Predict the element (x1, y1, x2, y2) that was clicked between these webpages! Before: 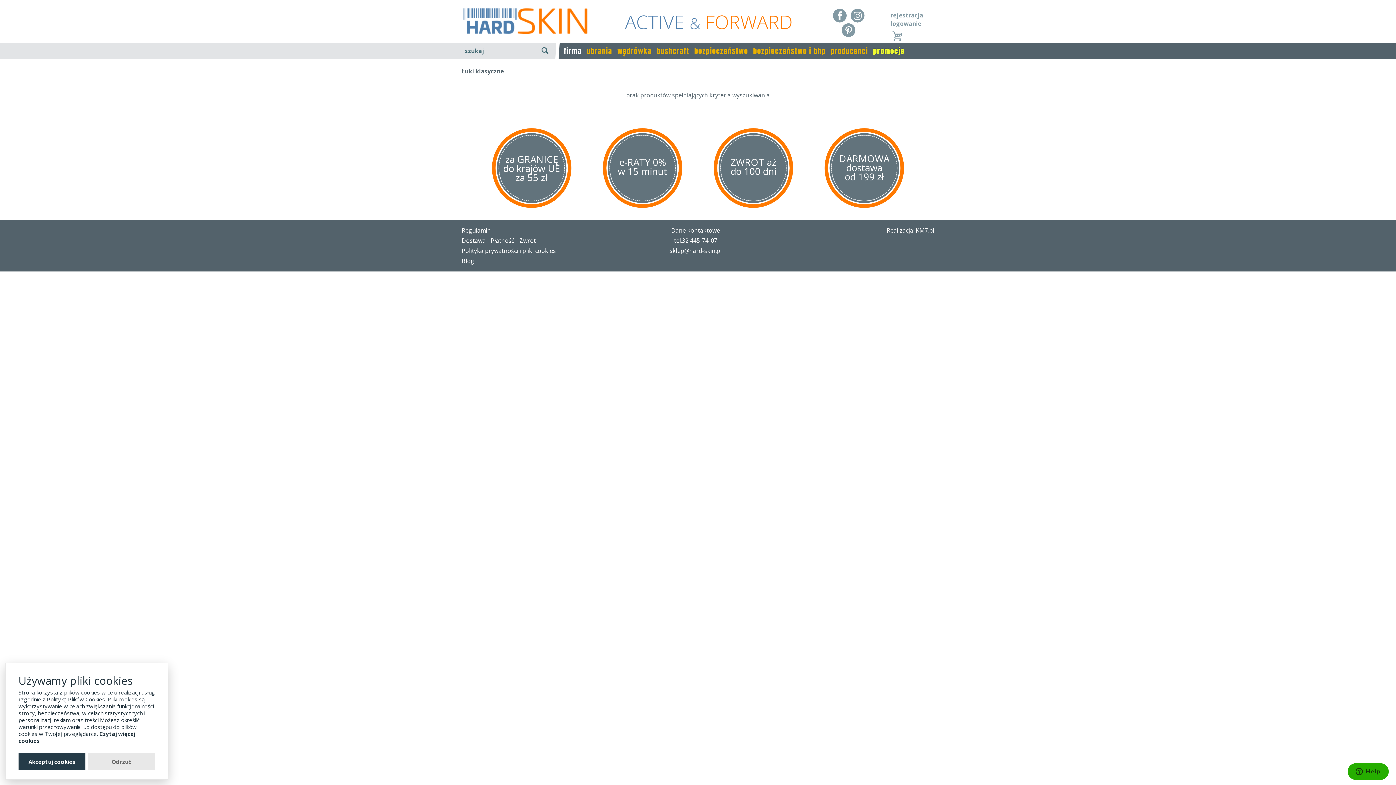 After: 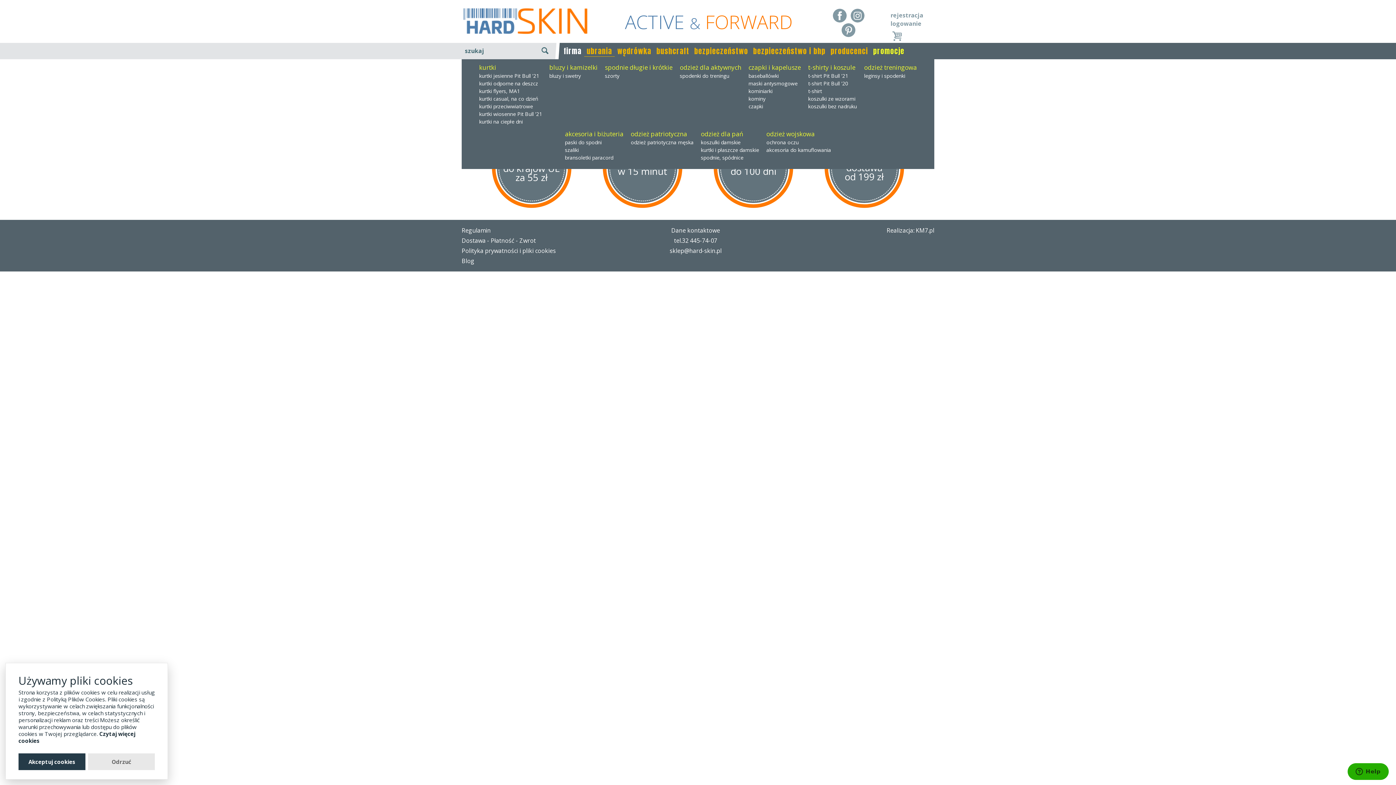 Action: bbox: (584, 42, 614, 59) label: ubrania